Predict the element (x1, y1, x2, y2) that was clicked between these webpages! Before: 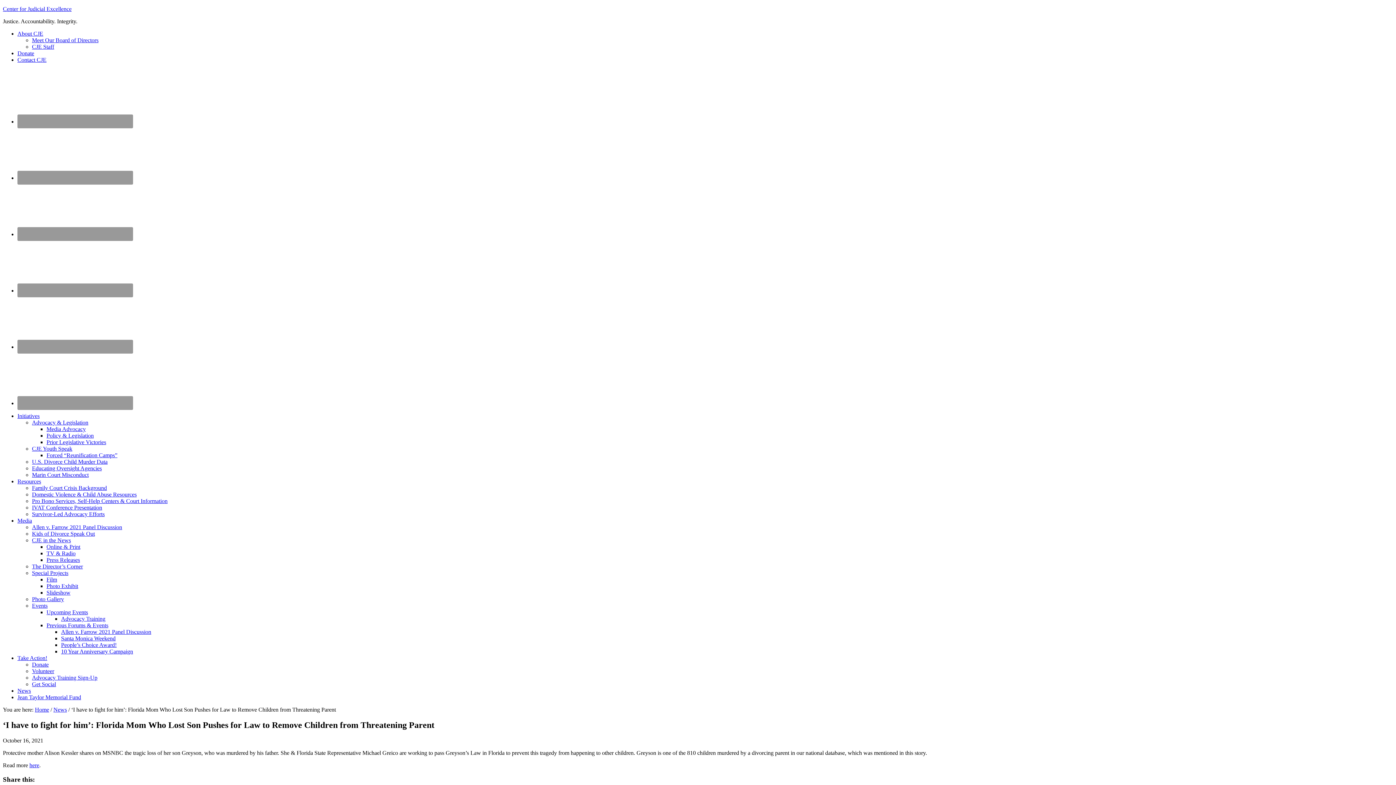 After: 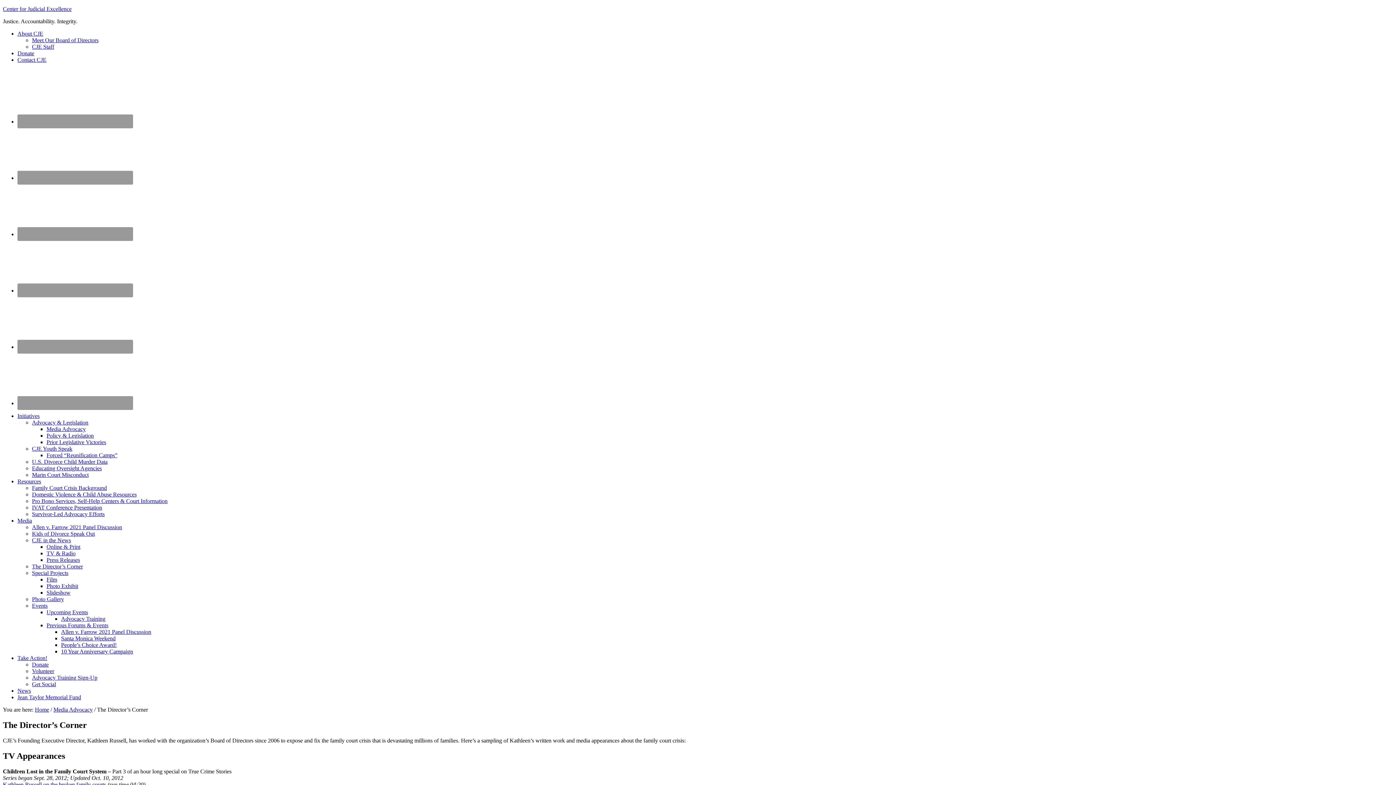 Action: label: The Director’s Corner bbox: (32, 563, 82, 569)